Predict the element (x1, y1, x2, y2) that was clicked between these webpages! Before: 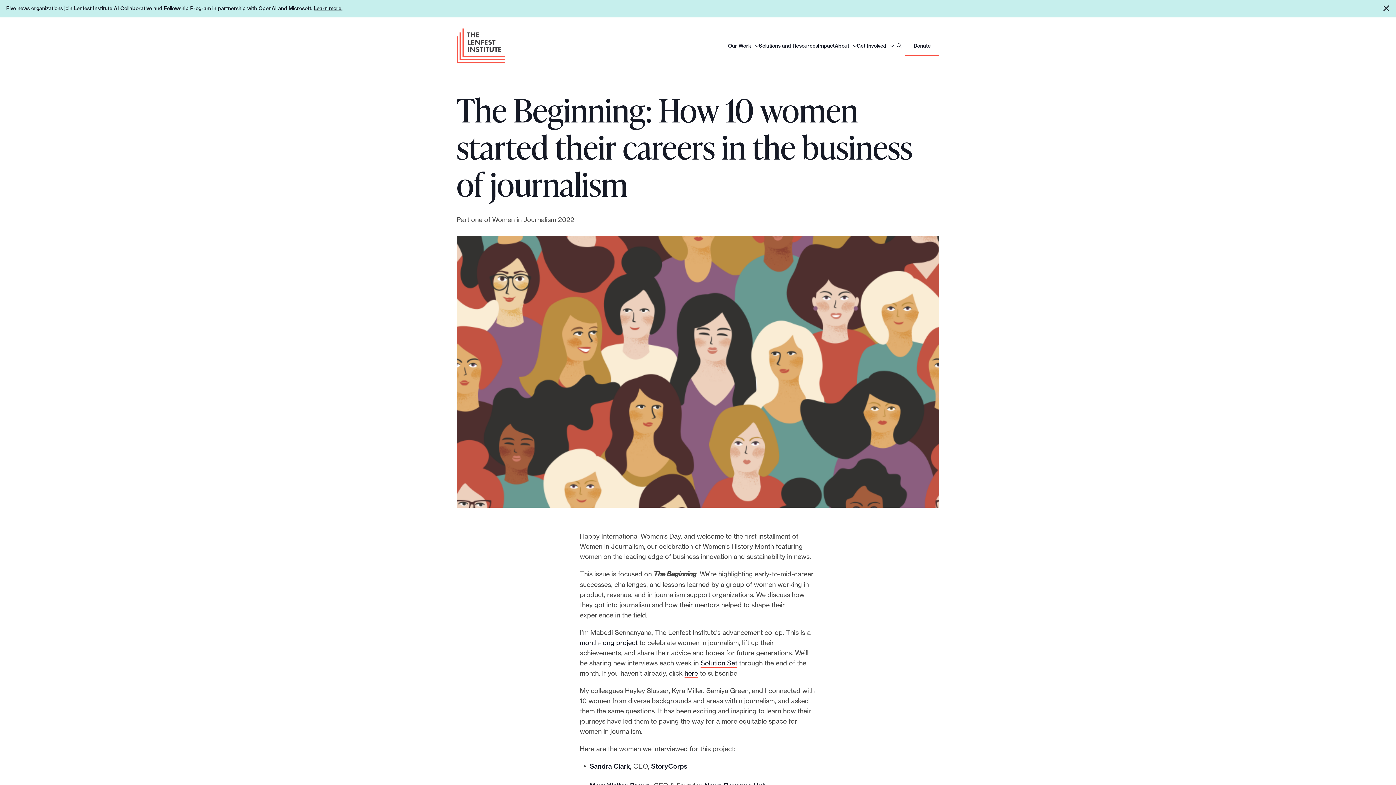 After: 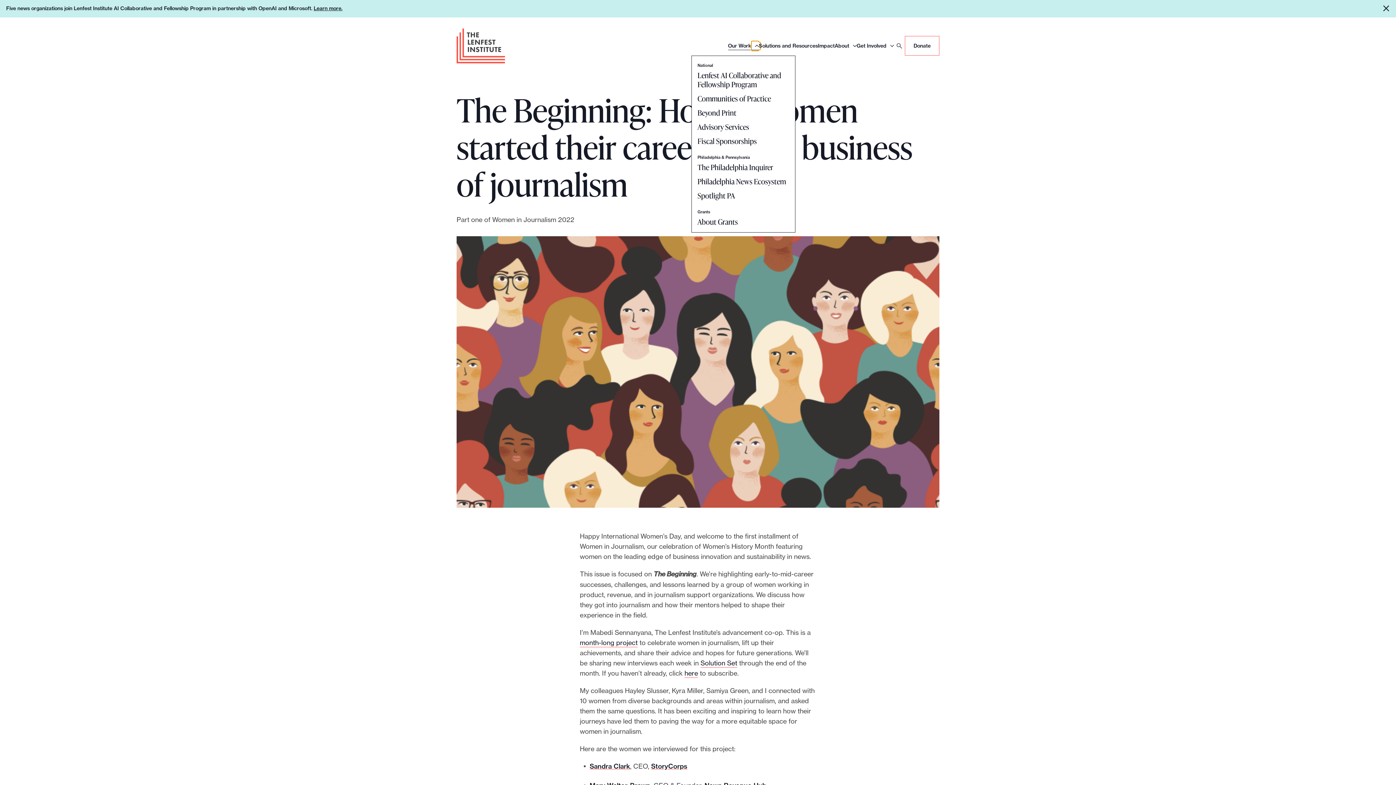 Action: bbox: (751, 40, 758, 50) label: btn-submenu